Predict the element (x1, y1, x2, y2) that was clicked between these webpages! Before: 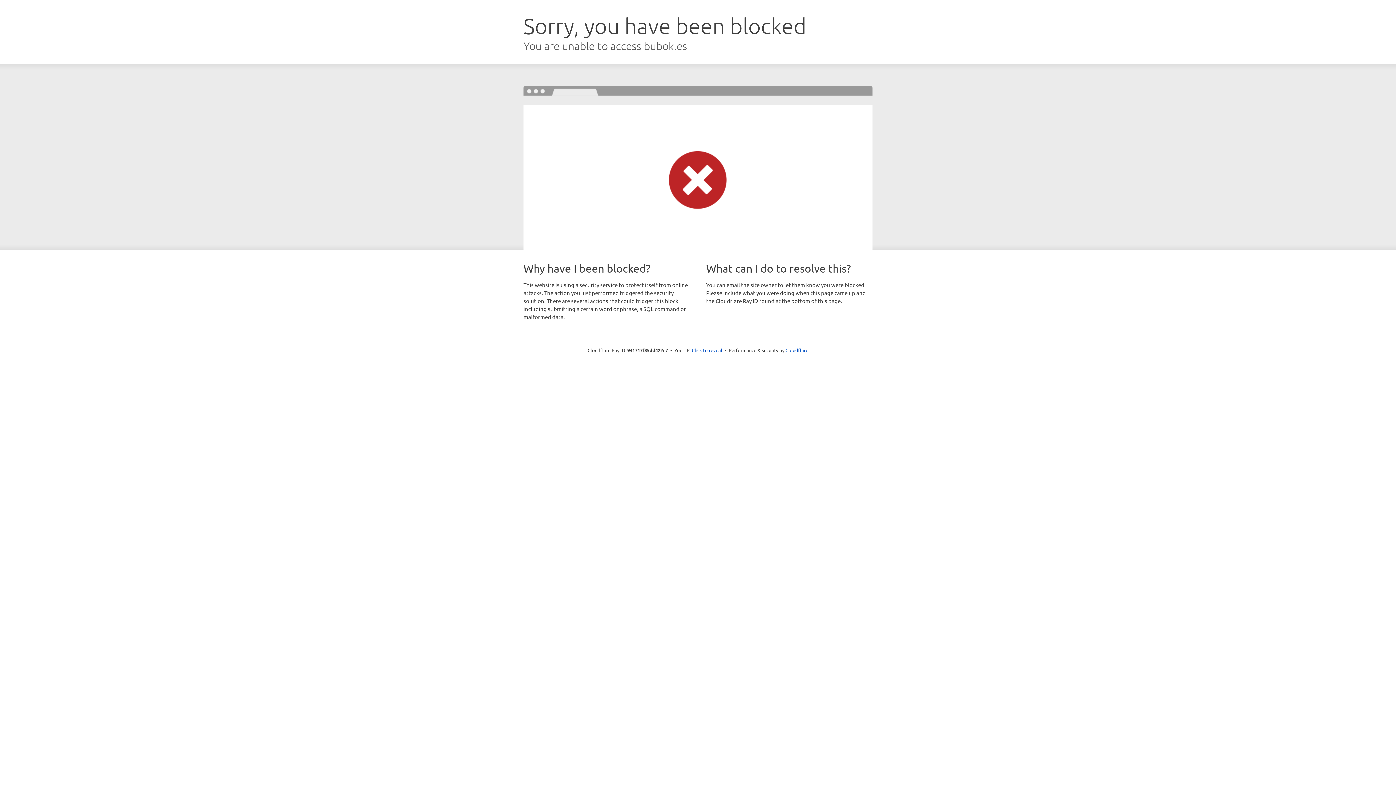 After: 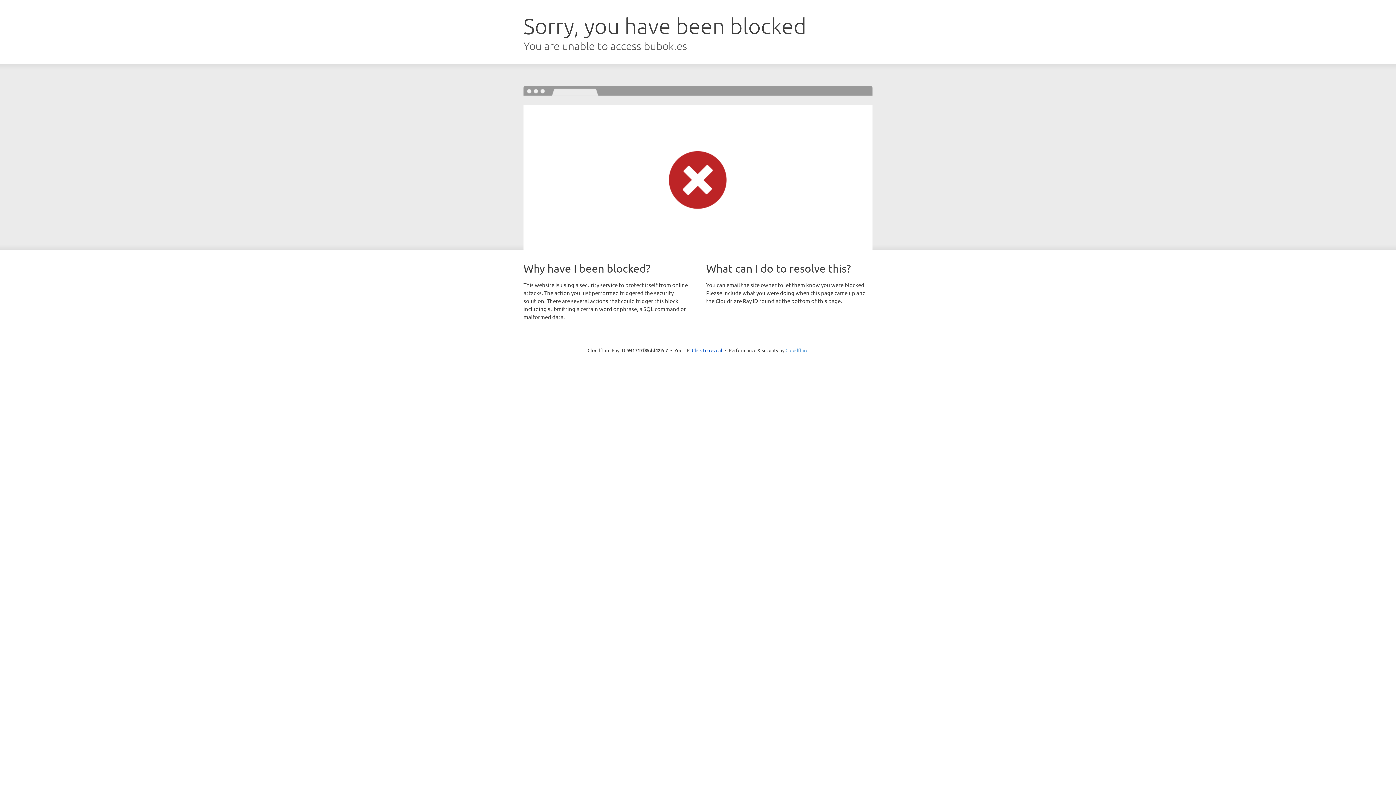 Action: label: Cloudflare bbox: (785, 347, 808, 353)